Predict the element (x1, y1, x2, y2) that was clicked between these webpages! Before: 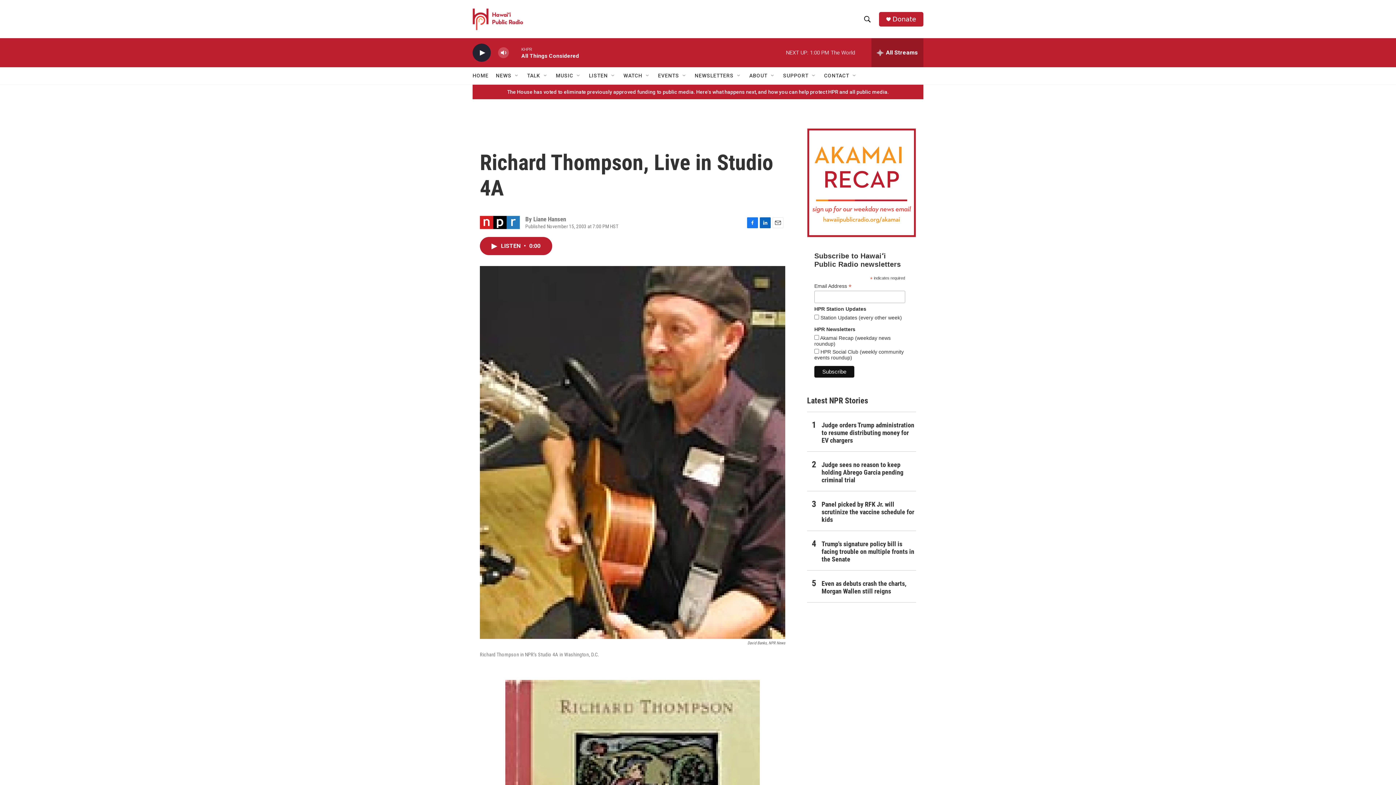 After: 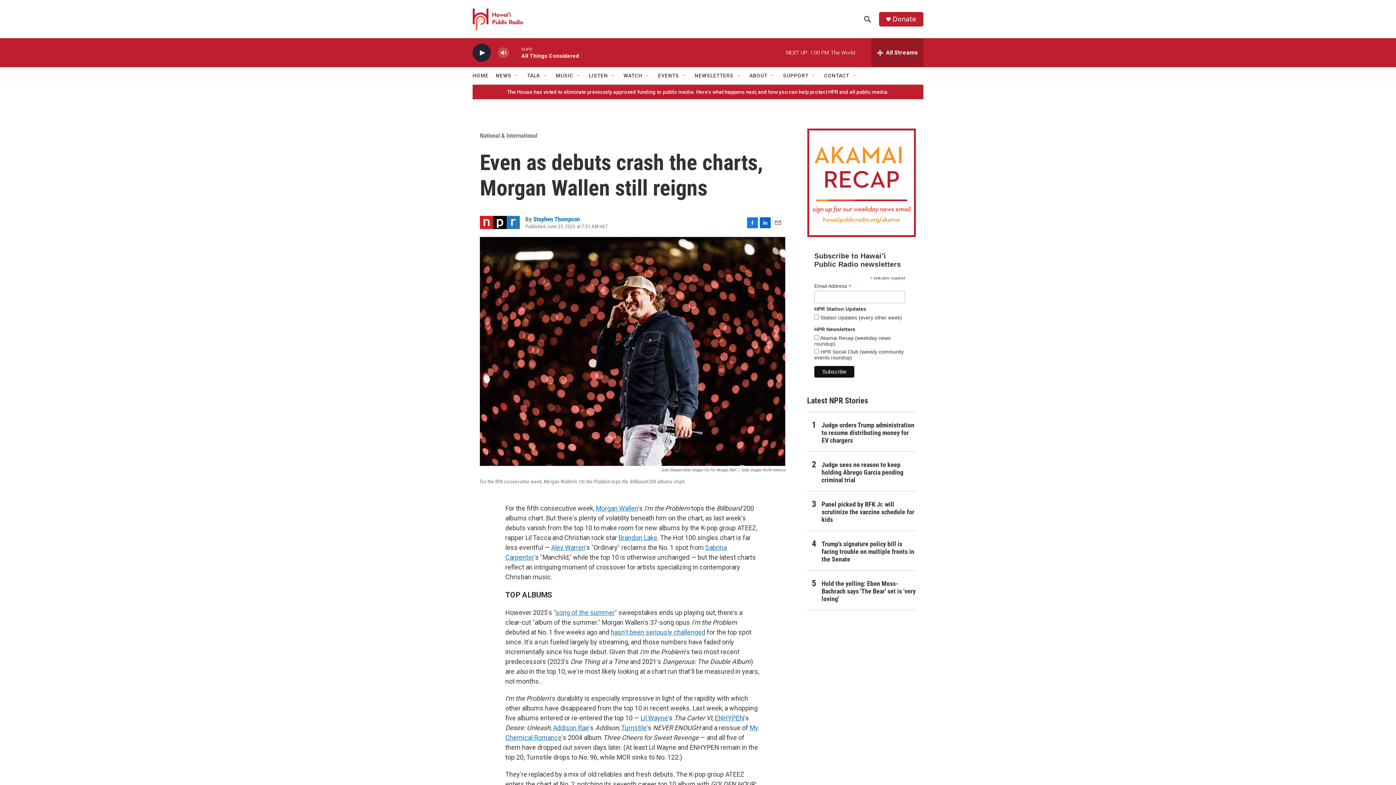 Action: label: Even as debuts crash the charts, Morgan Wallen still reigns bbox: (821, 645, 916, 660)